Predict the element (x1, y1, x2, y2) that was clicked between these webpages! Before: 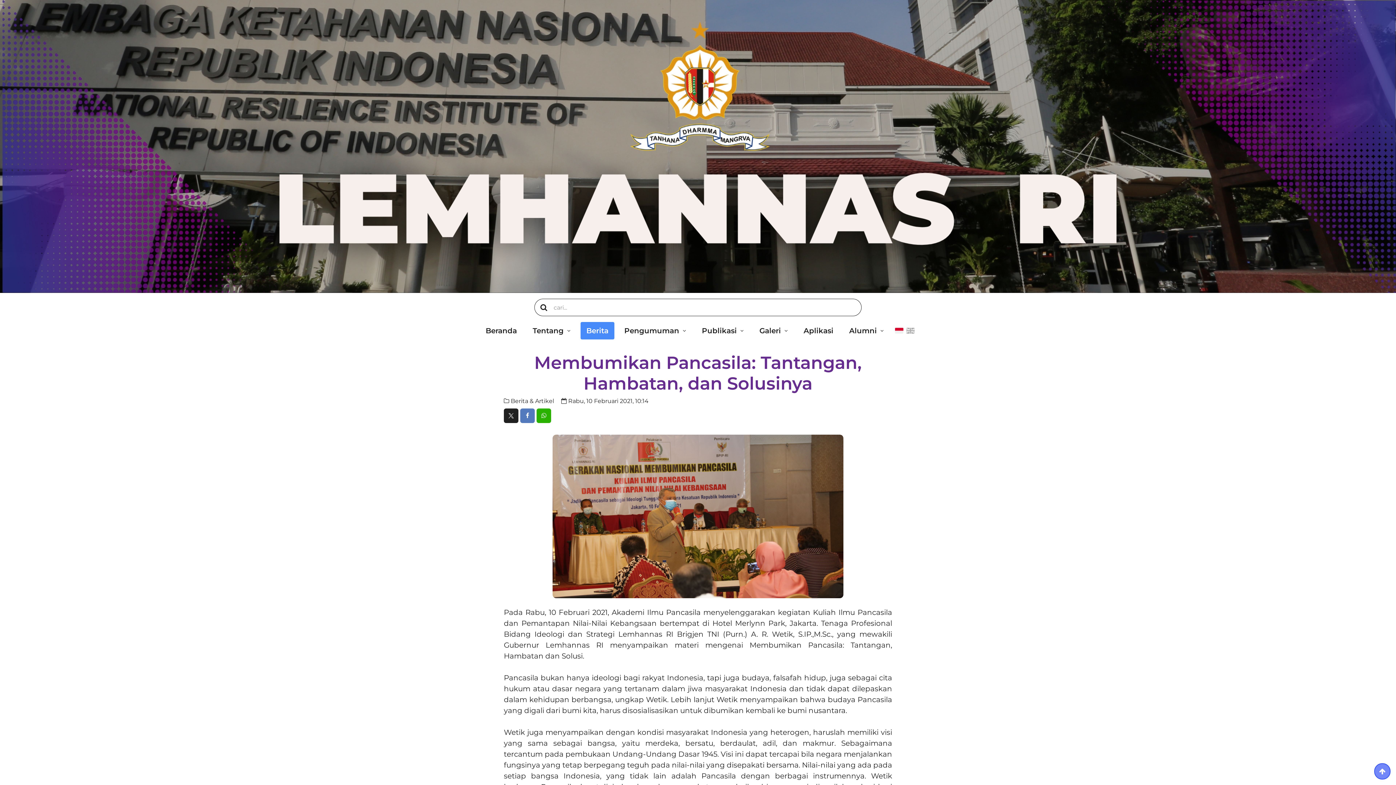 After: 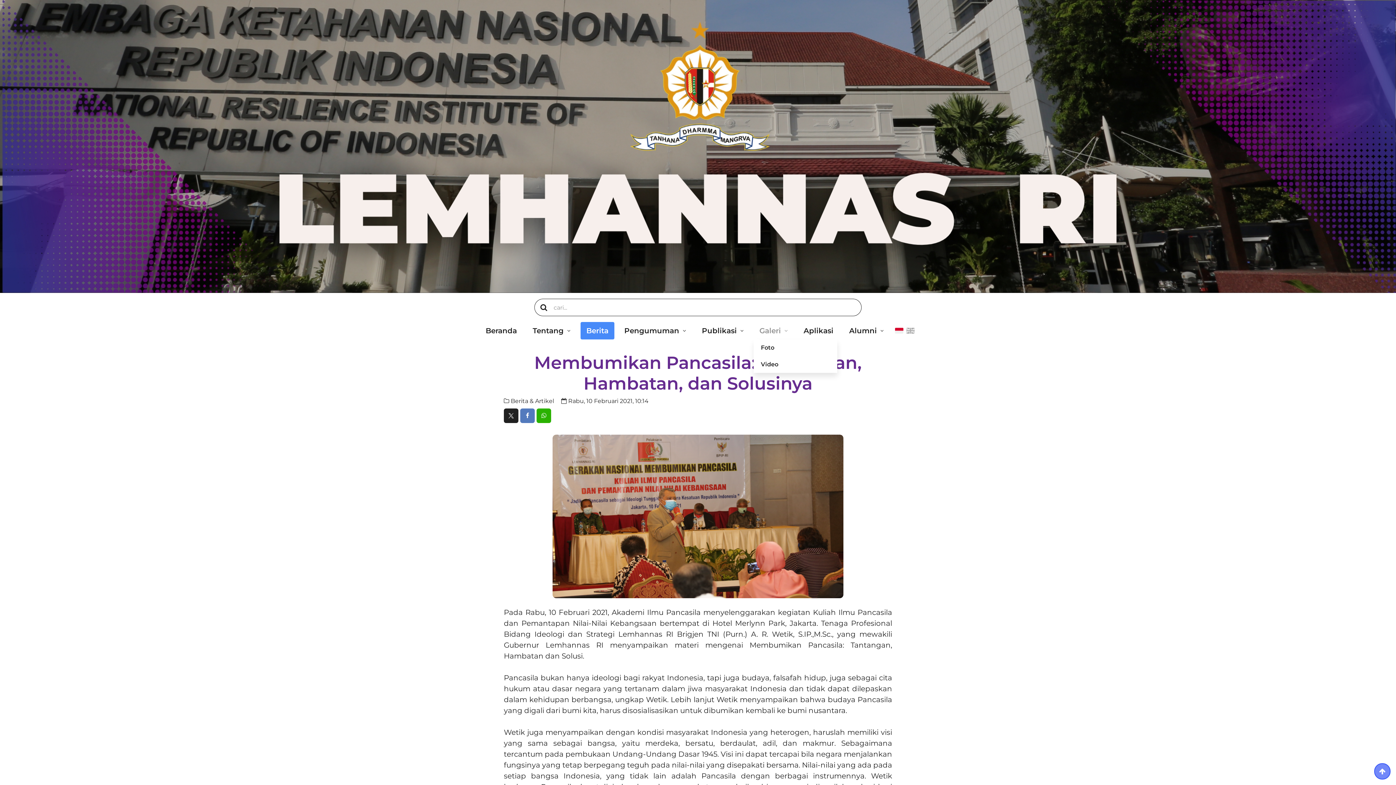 Action: label: Galeri bbox: (753, 320, 793, 341)